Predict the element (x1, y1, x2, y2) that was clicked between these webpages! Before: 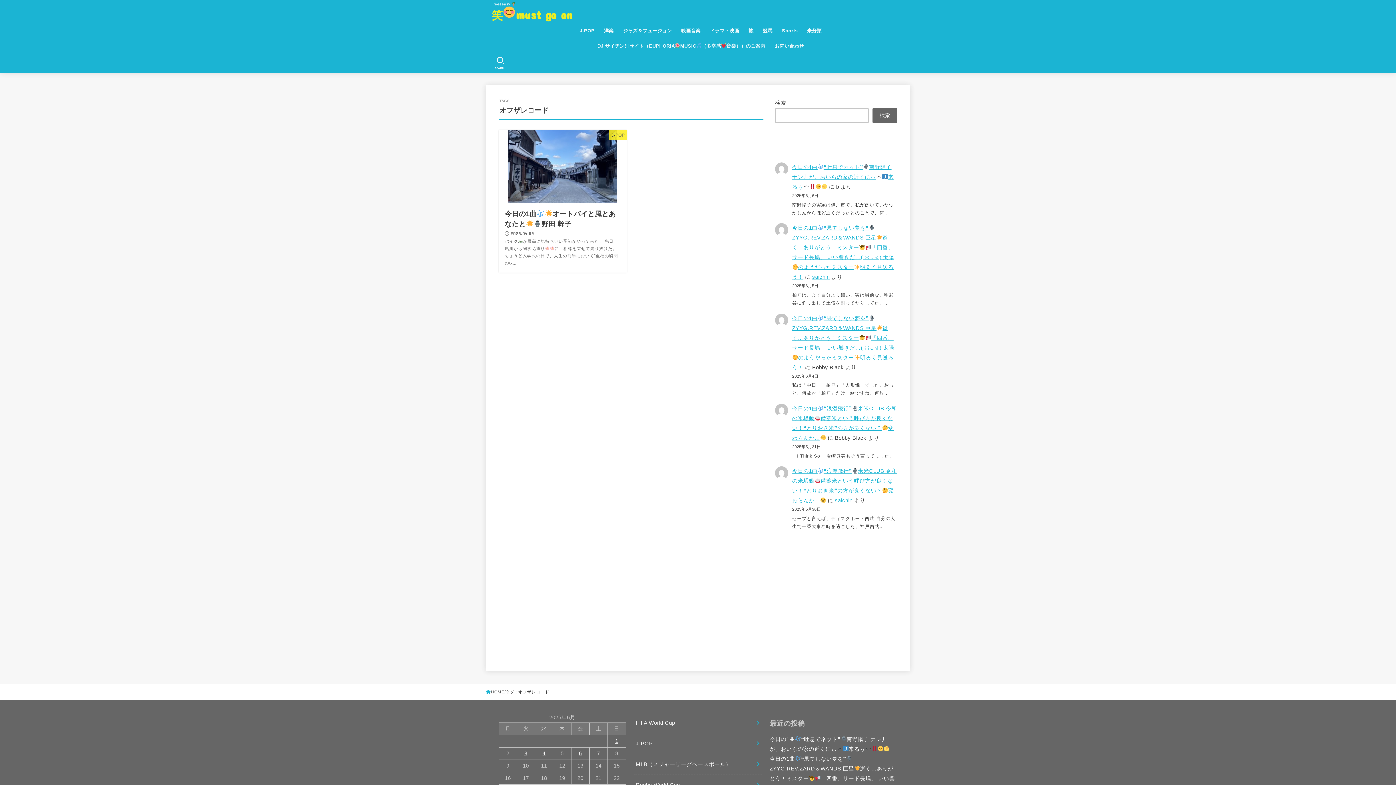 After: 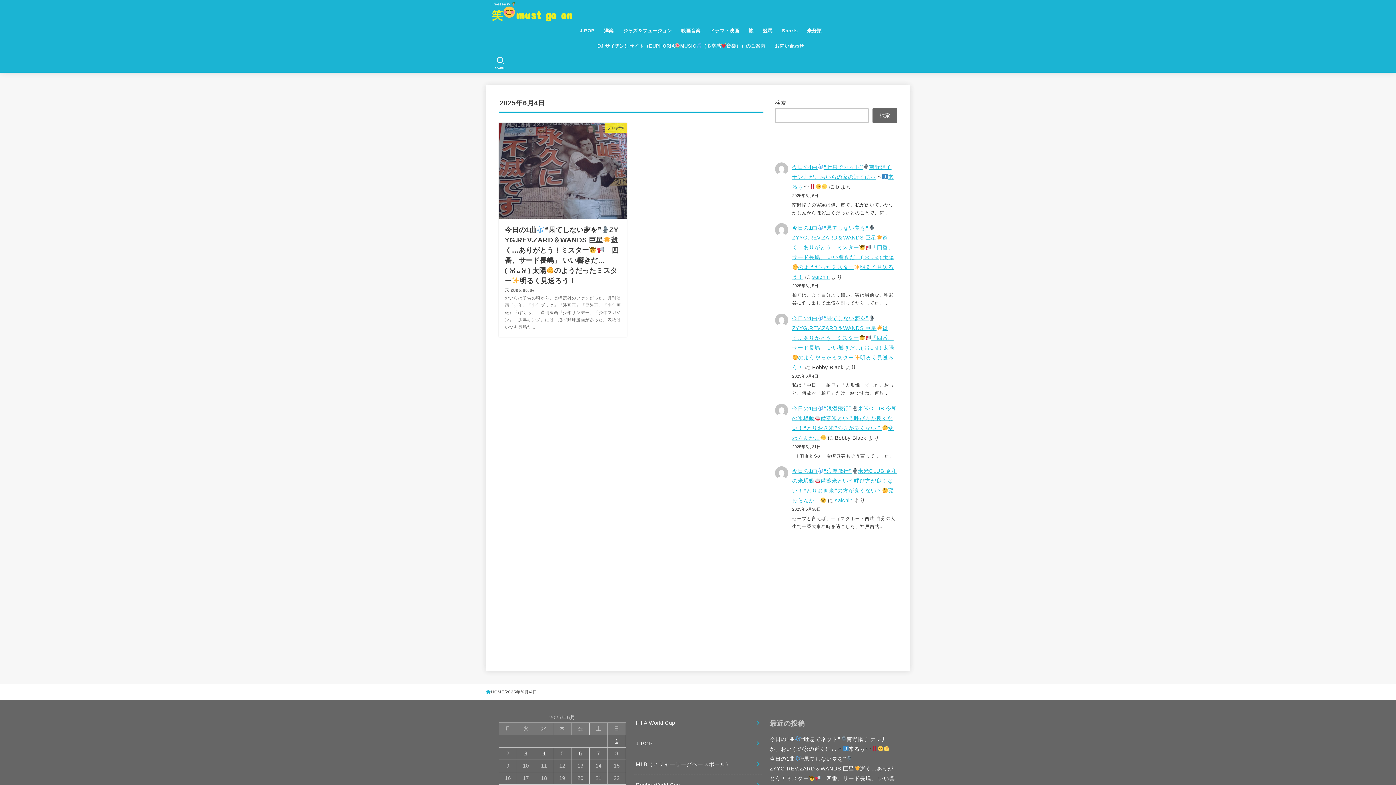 Action: bbox: (542, 751, 545, 756) label: 2025年6月4日 に投稿を公開